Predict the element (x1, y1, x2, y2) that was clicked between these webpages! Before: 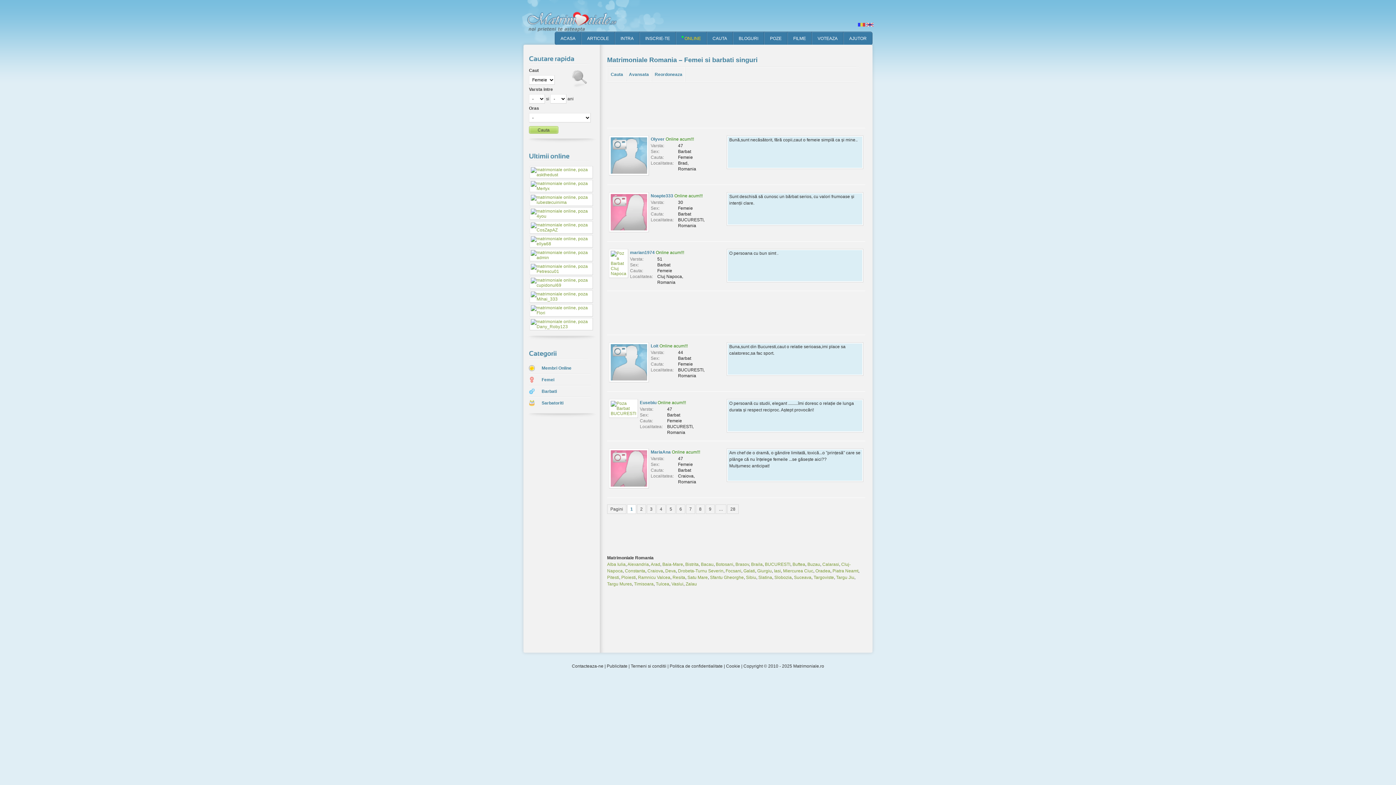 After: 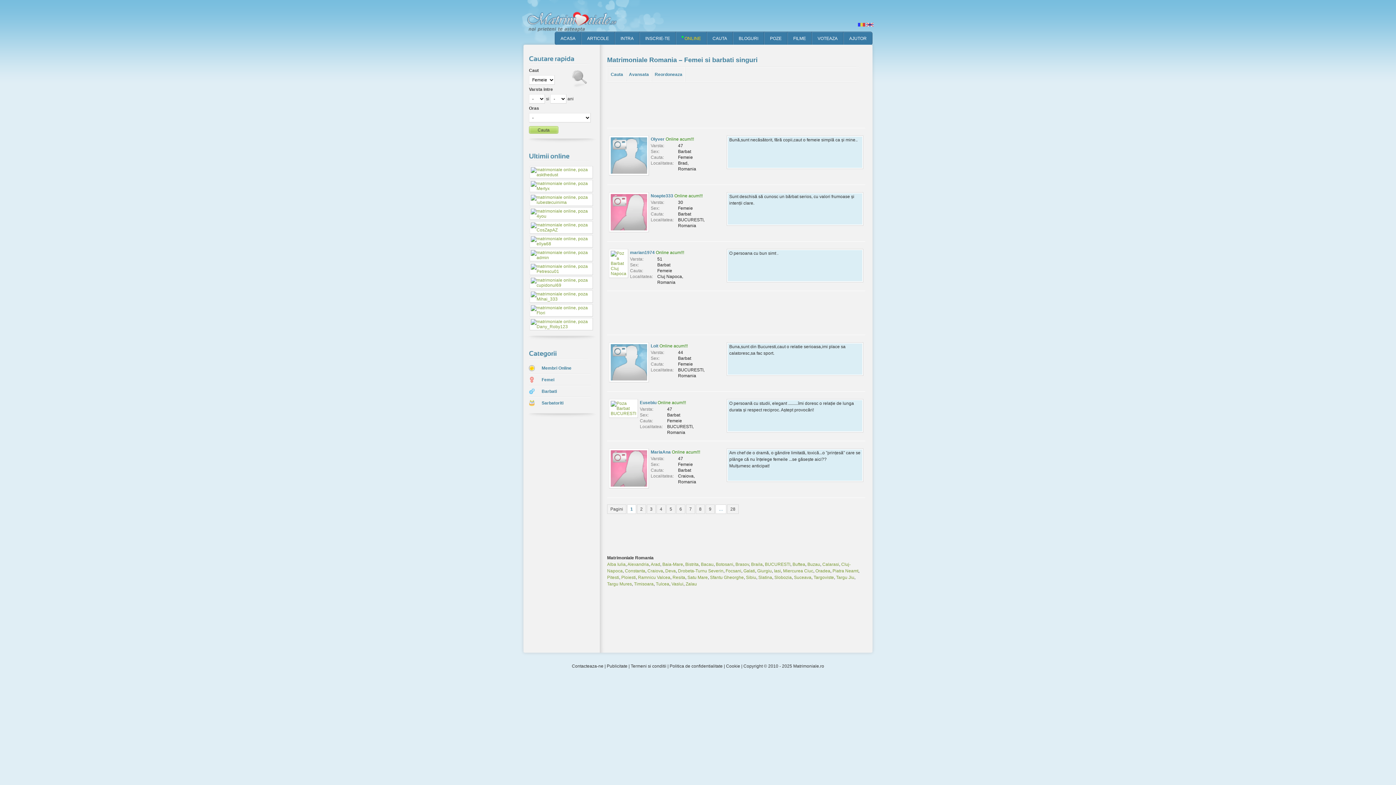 Action: label: … bbox: (715, 504, 726, 514)